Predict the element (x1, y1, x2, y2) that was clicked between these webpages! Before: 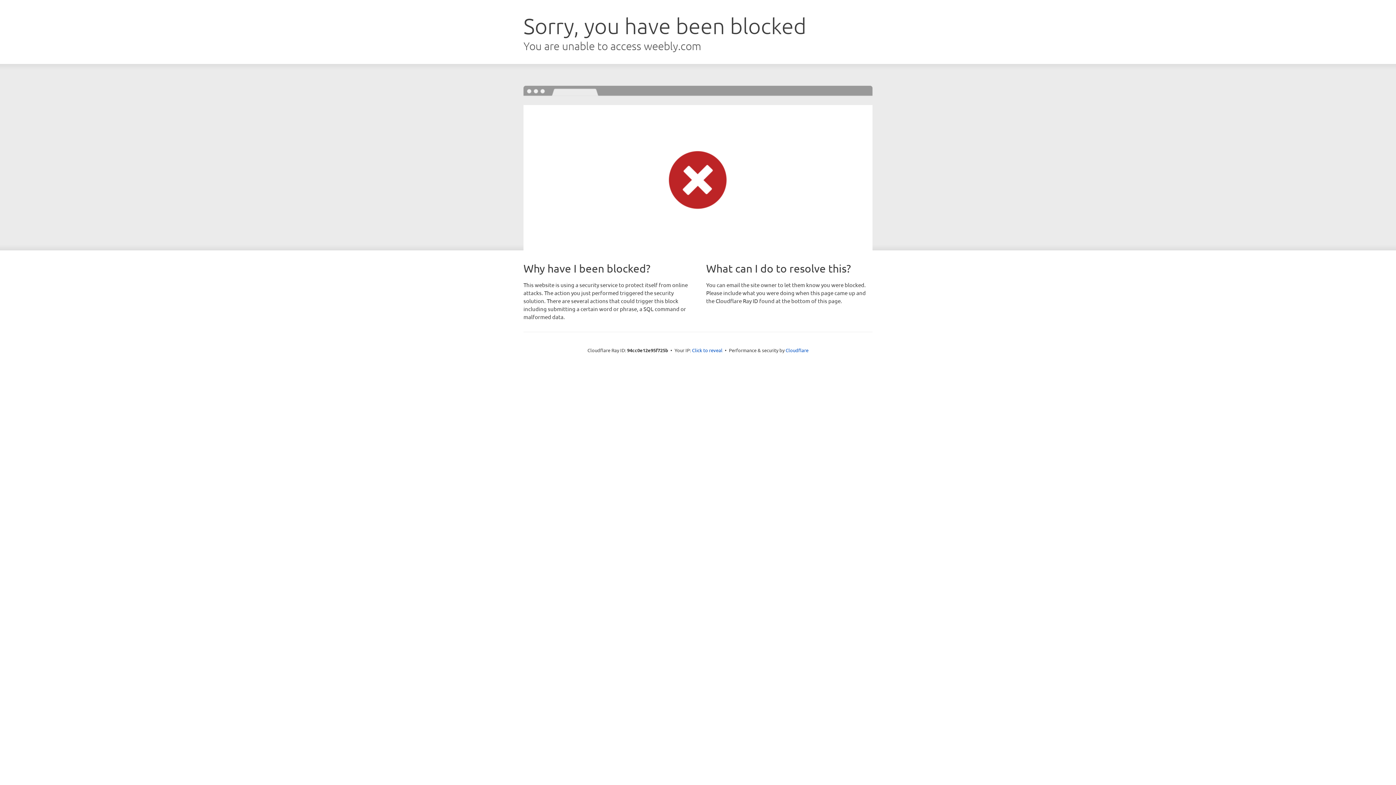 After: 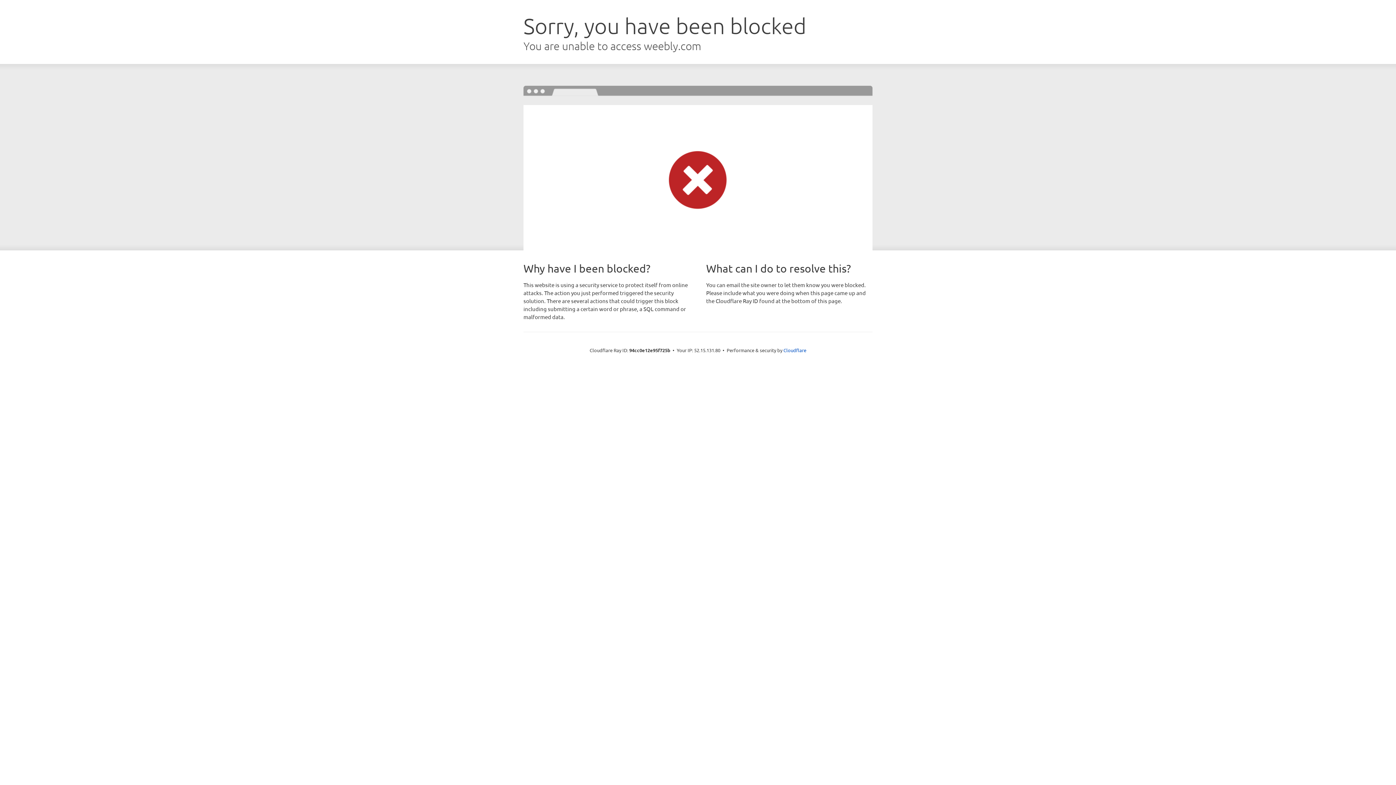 Action: label: Click to reveal bbox: (692, 346, 722, 353)